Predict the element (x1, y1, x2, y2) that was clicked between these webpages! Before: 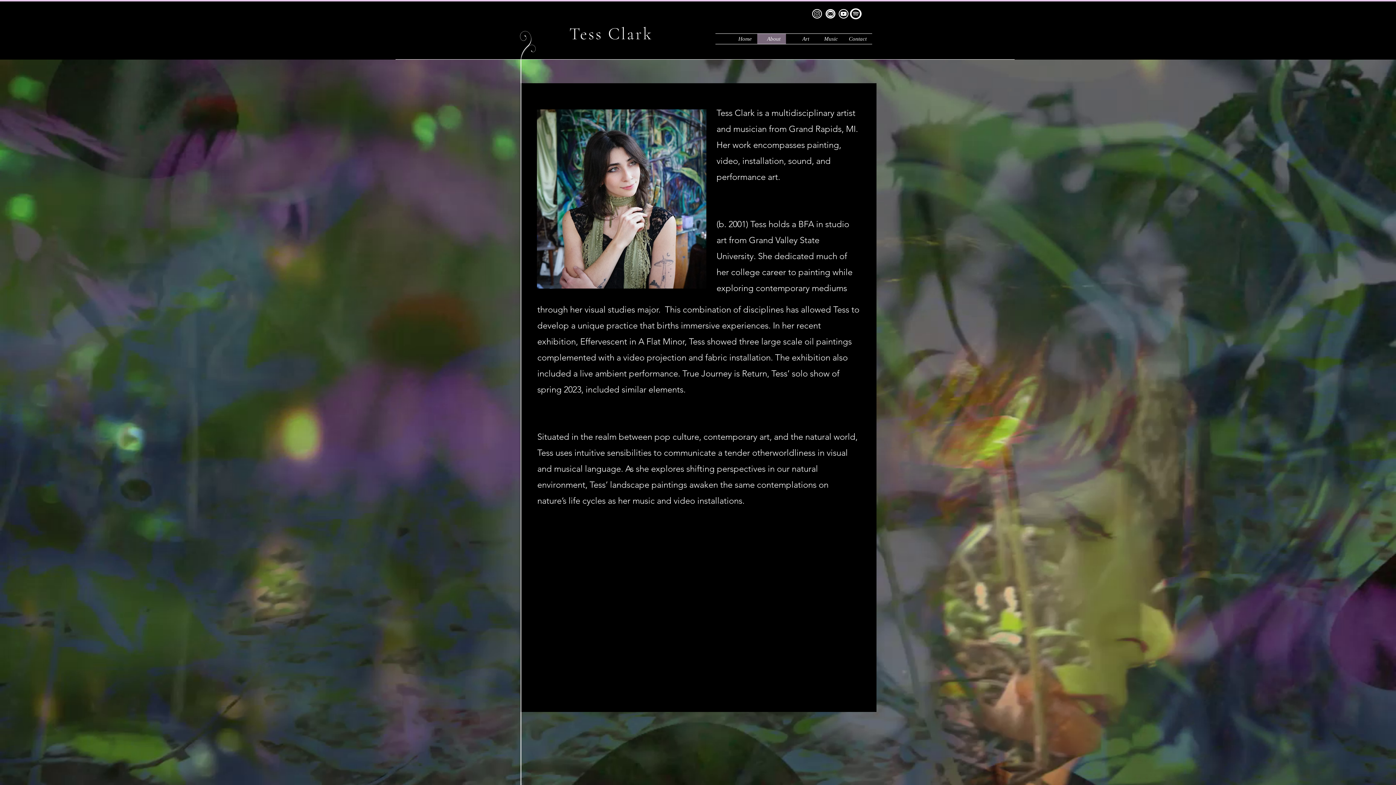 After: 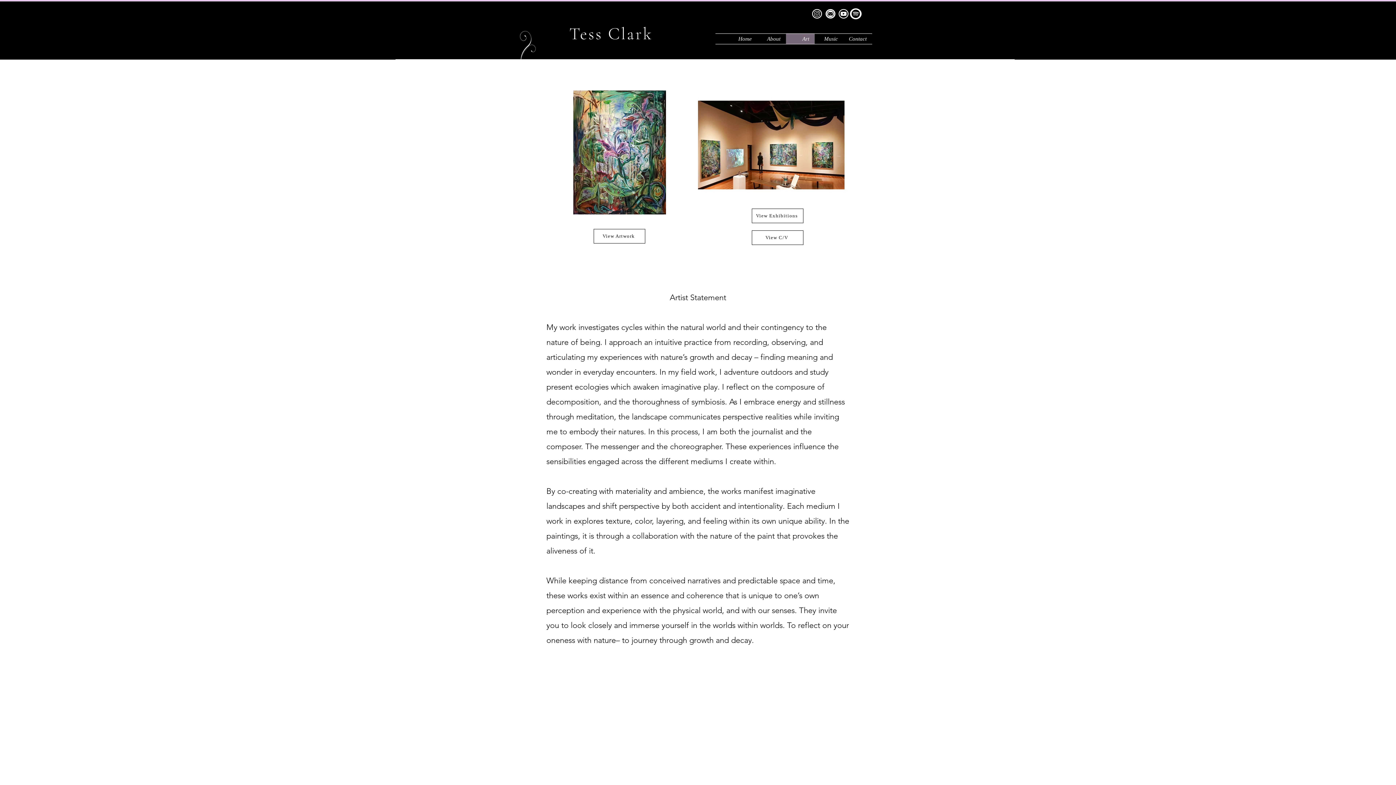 Action: label: Art bbox: (786, 33, 814, 44)